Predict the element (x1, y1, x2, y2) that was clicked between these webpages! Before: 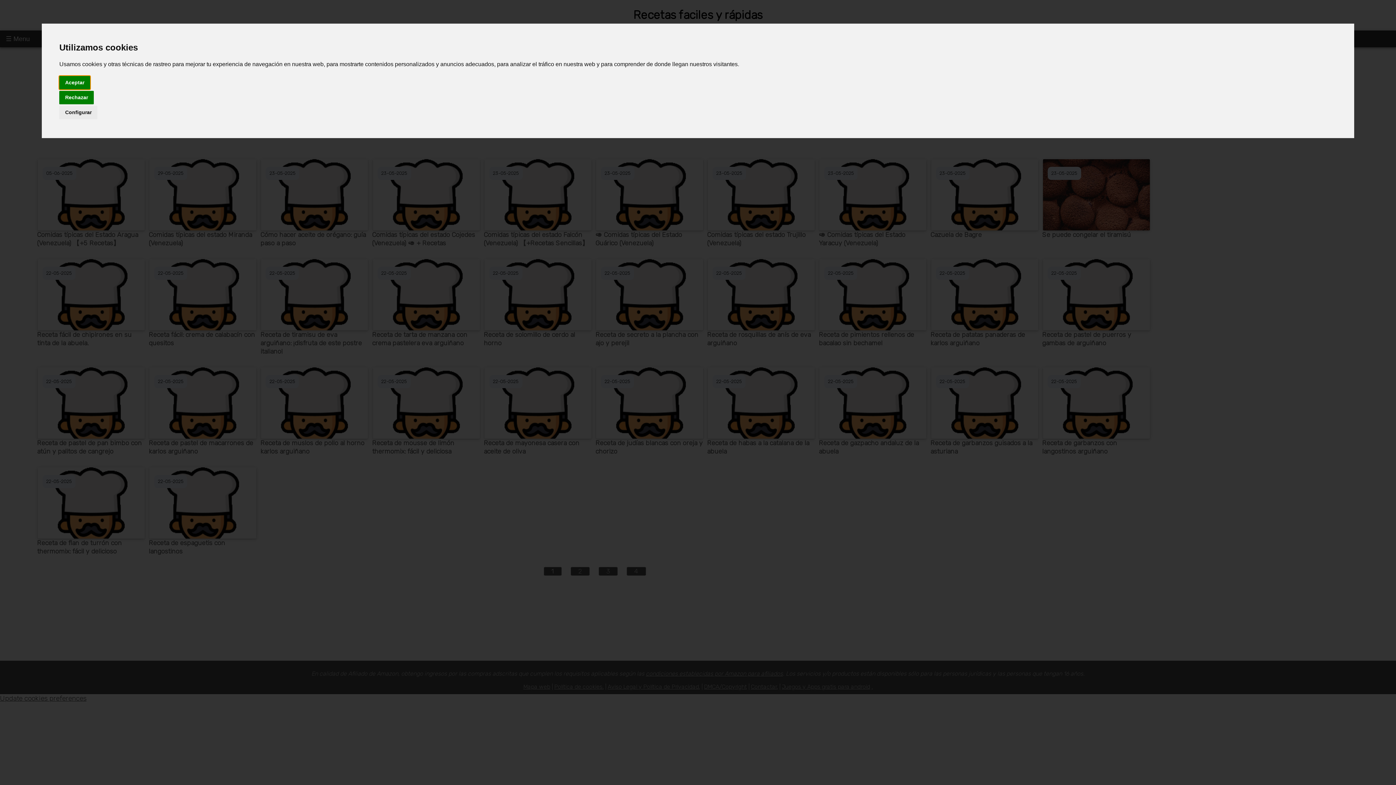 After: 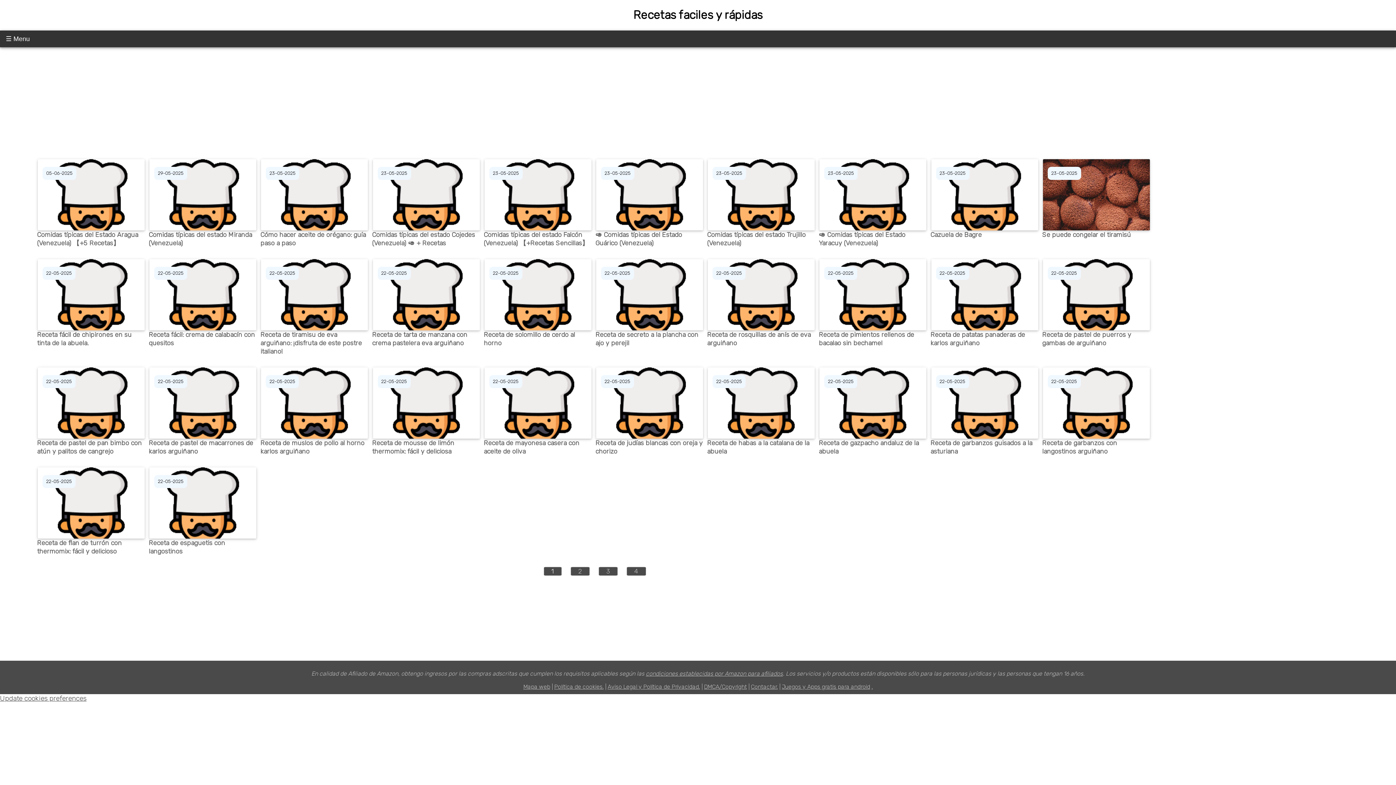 Action: label: Aceptar bbox: (59, 75, 90, 89)